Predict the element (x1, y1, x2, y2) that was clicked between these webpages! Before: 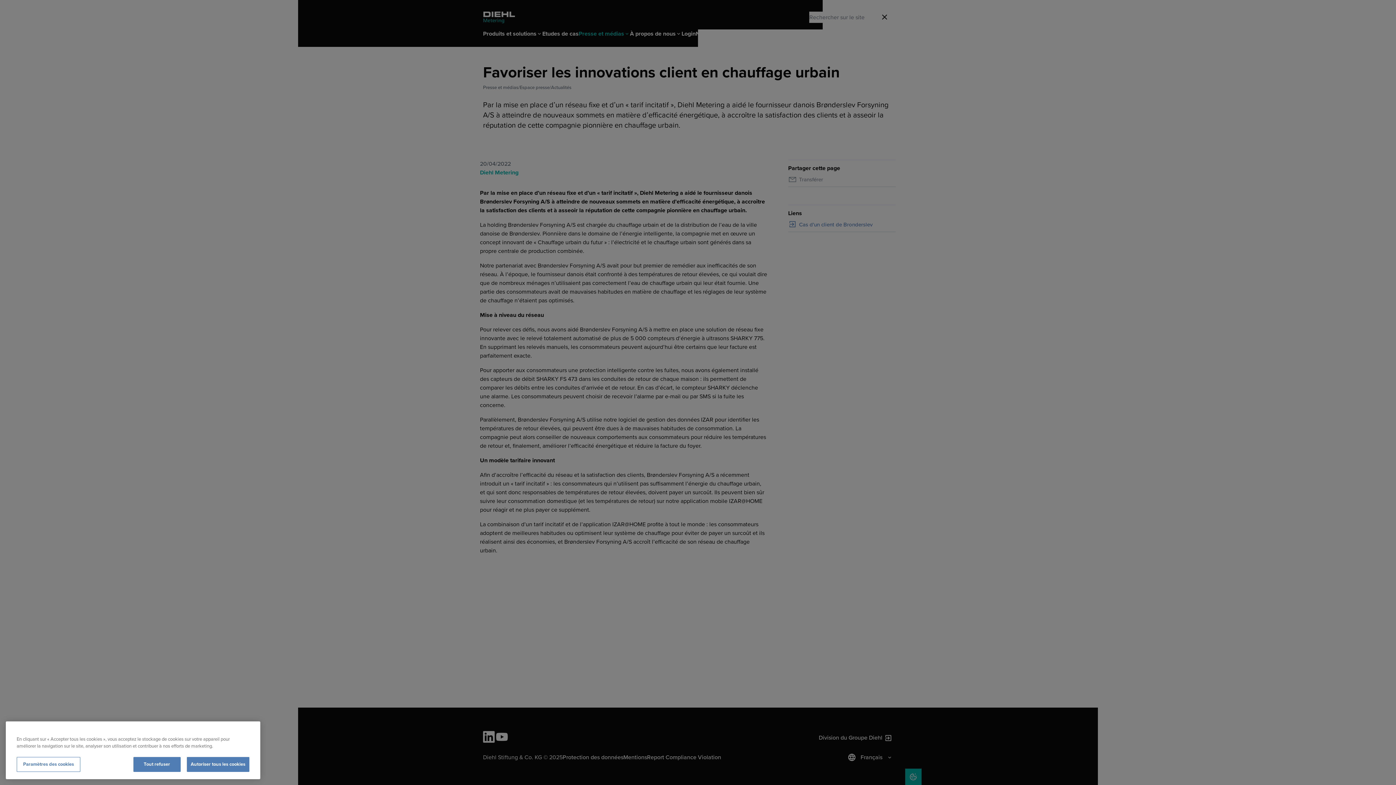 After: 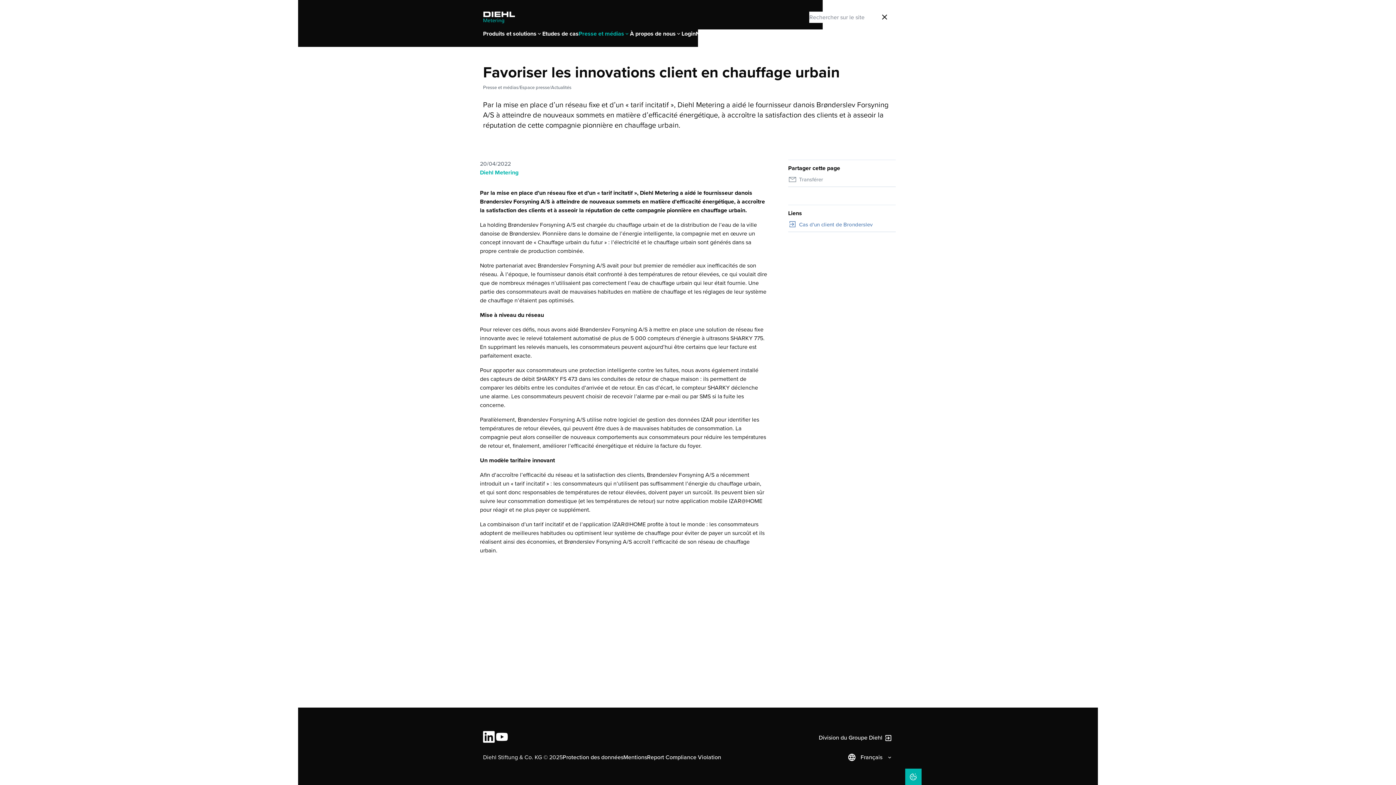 Action: bbox: (186, 764, 249, 778) label: Autoriser tous les cookies